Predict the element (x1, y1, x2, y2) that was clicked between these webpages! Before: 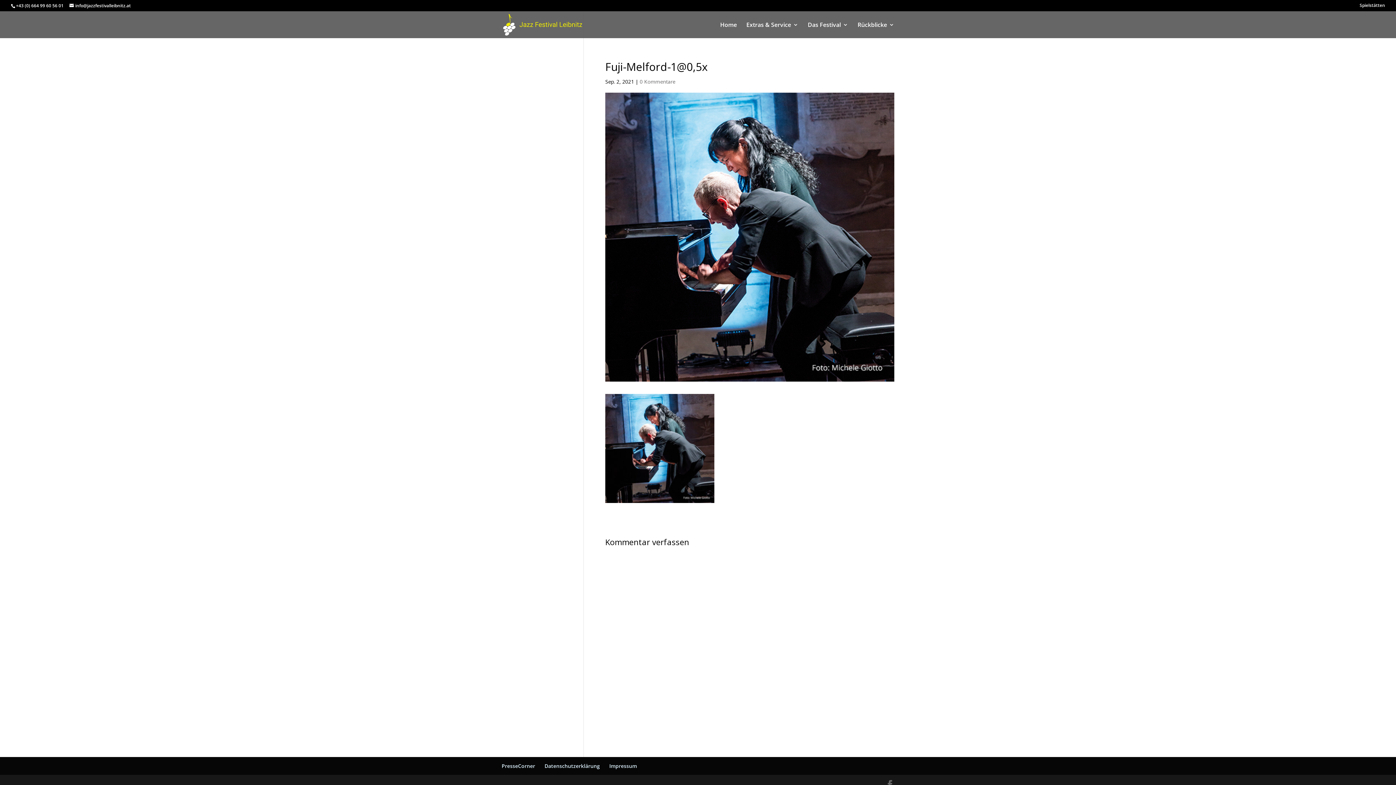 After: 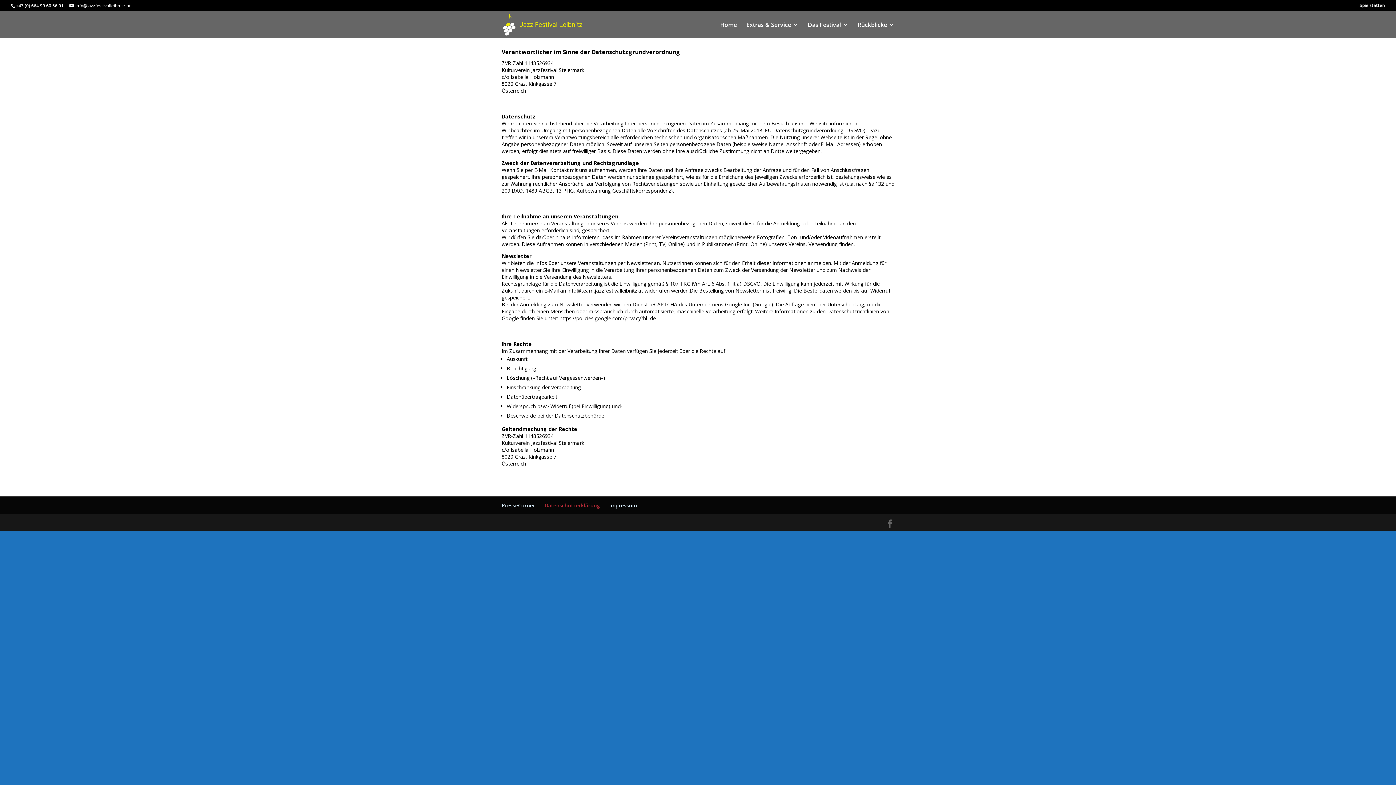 Action: bbox: (544, 762, 600, 769) label: Datenschutzerklärung